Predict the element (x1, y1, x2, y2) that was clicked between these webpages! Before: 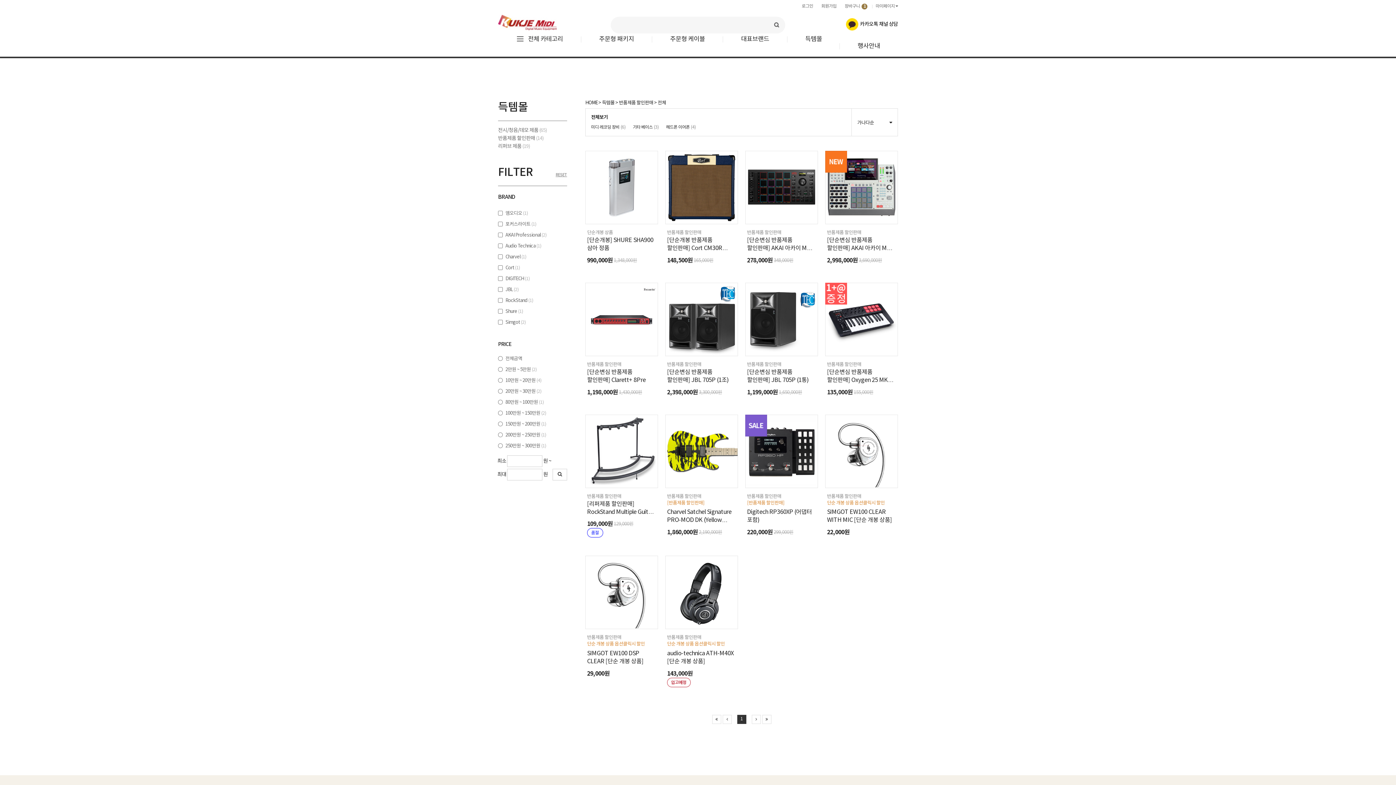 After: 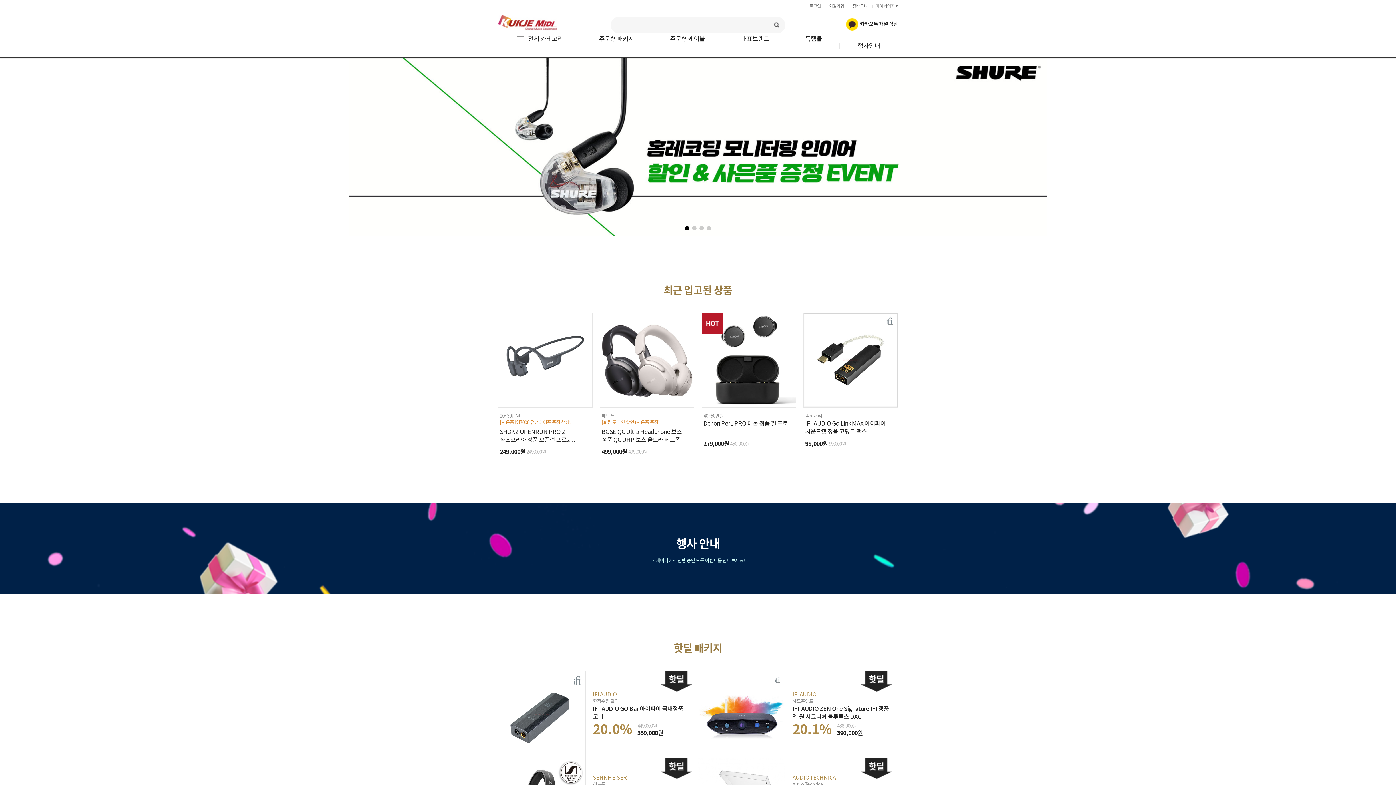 Action: bbox: (585, 100, 597, 105) label: HOME